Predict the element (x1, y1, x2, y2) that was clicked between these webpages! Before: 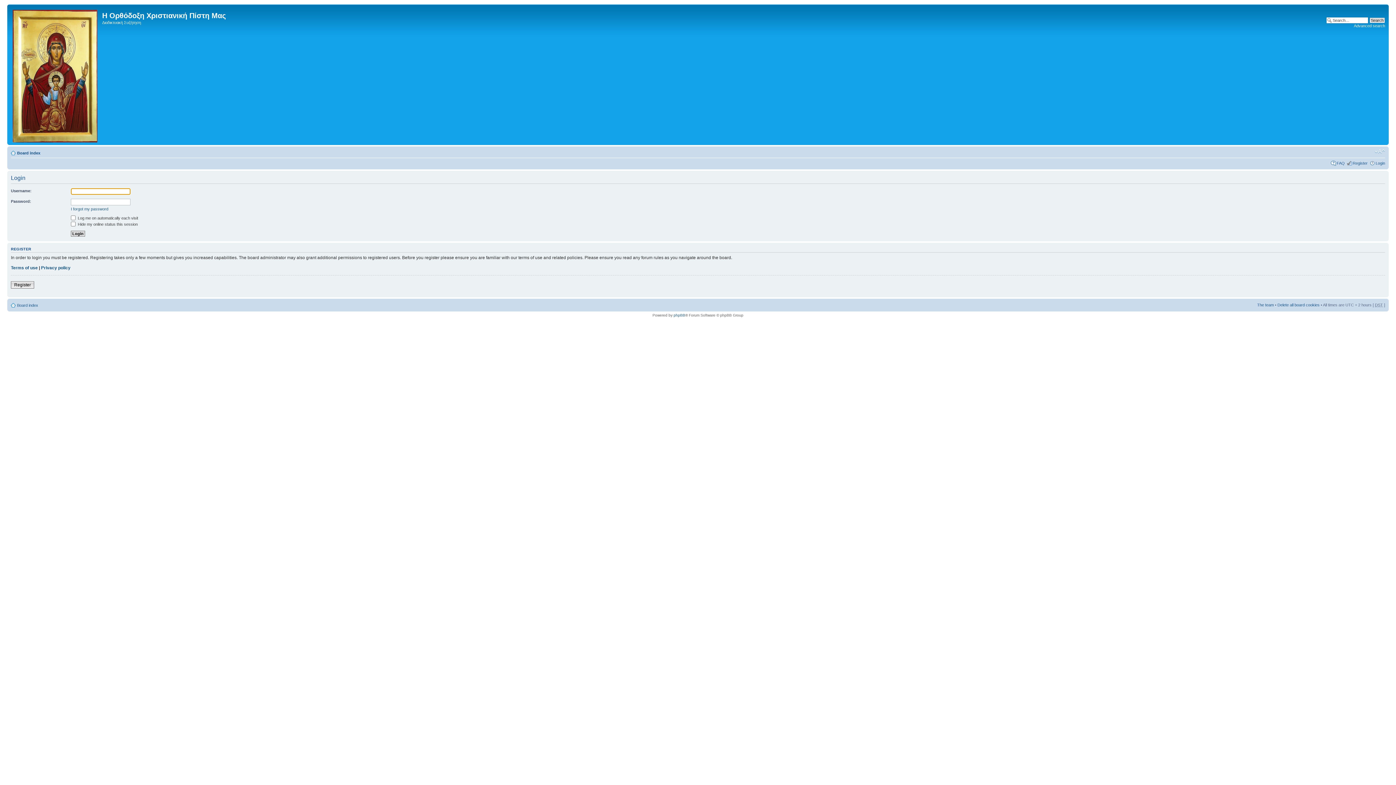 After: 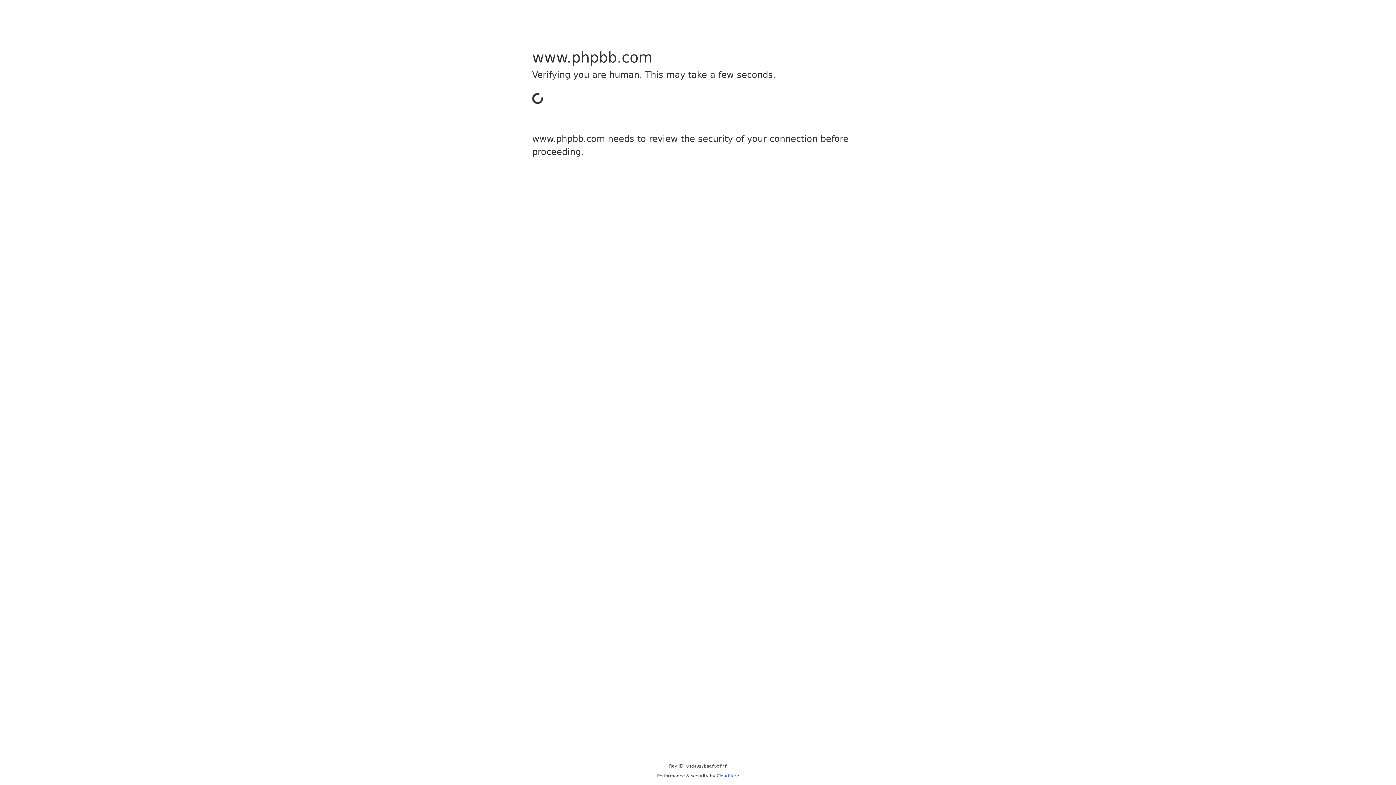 Action: bbox: (673, 313, 685, 317) label: phpBB